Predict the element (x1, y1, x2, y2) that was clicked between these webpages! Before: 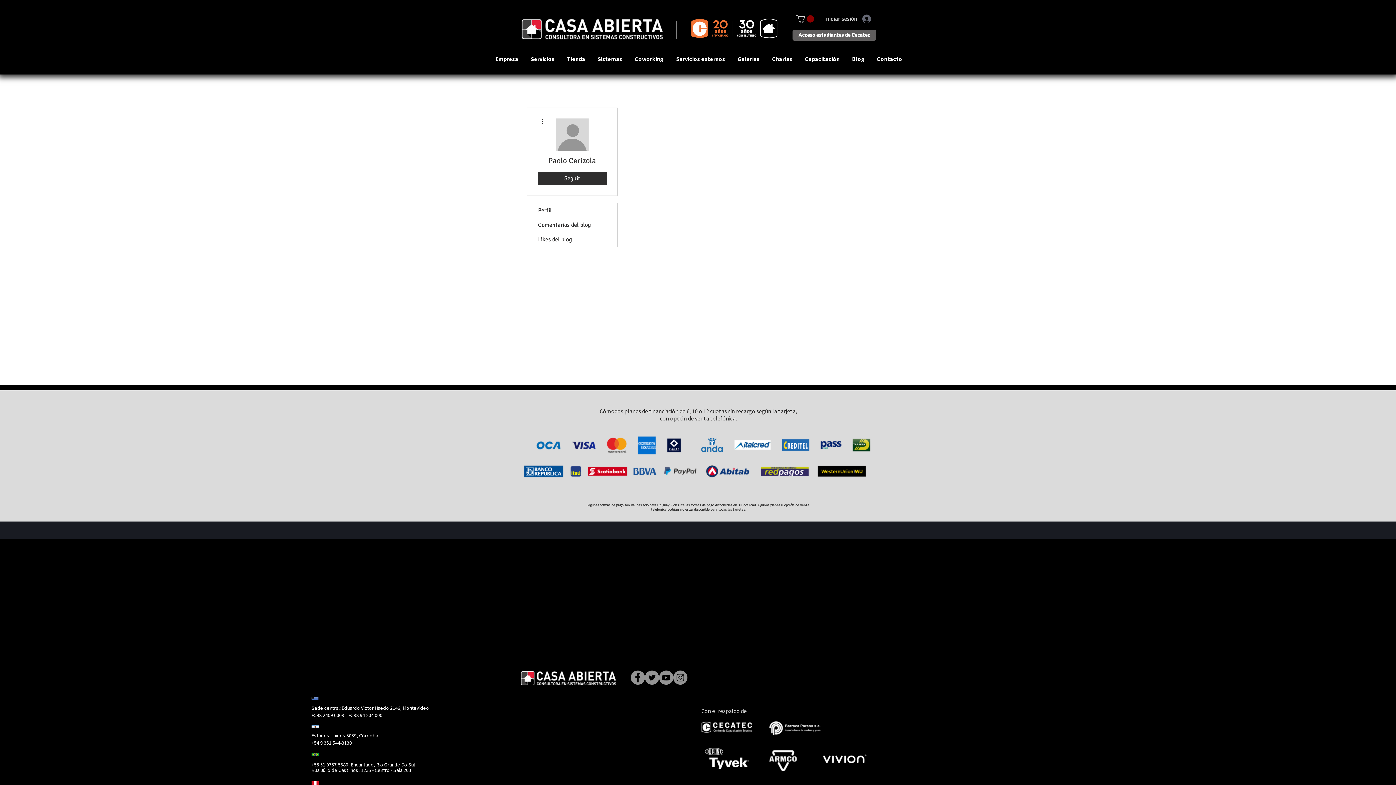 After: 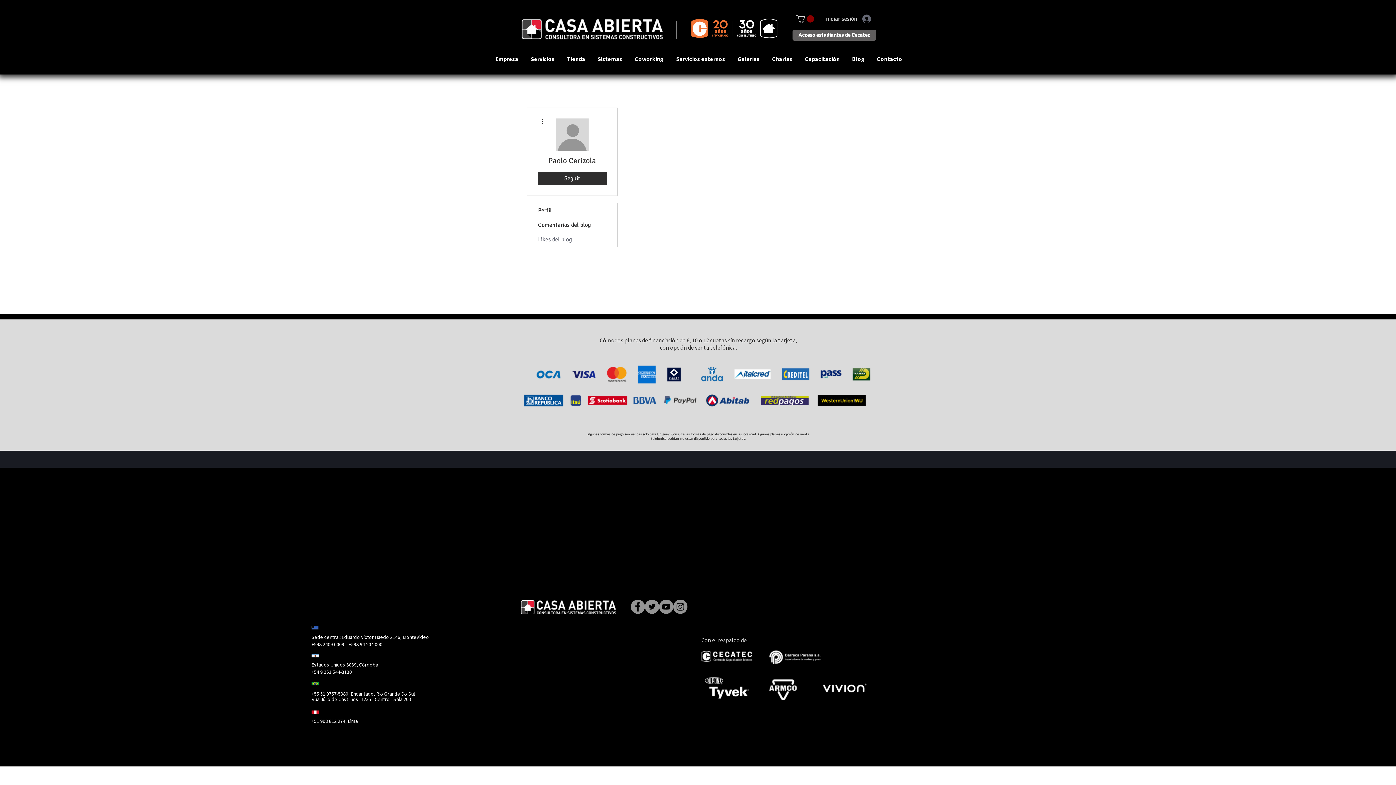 Action: bbox: (527, 232, 617, 246) label: Likes del blog